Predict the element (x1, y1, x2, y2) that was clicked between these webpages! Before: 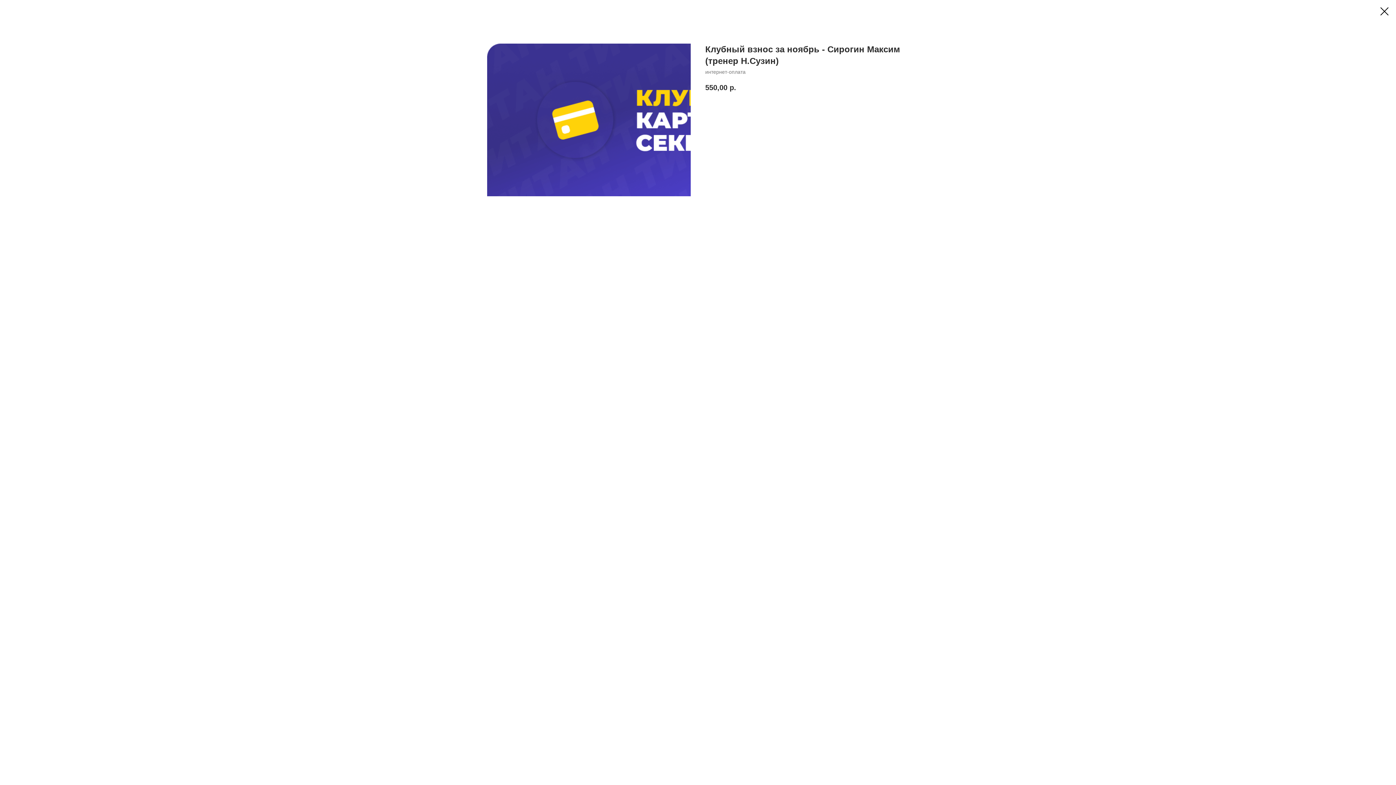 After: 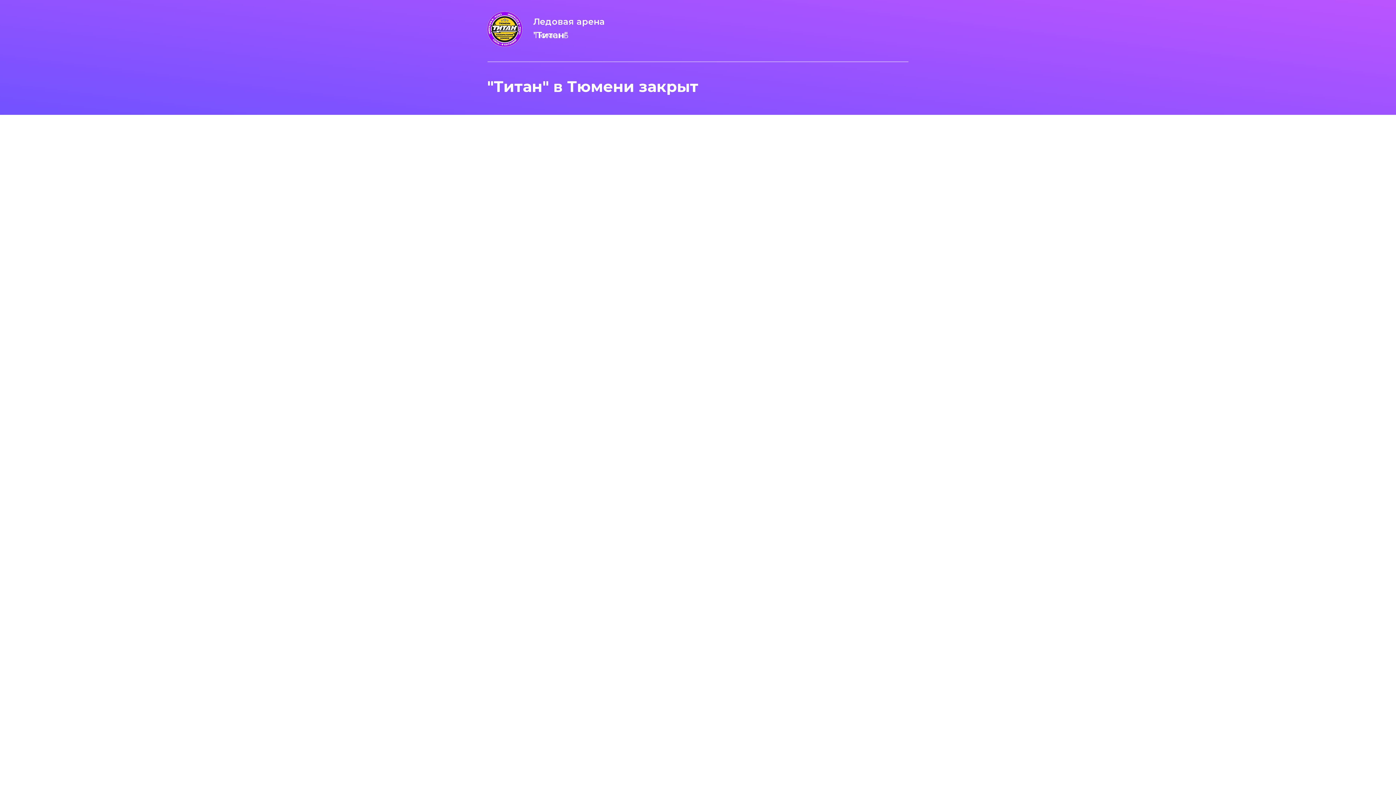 Action: bbox: (1380, 7, 1389, 15)